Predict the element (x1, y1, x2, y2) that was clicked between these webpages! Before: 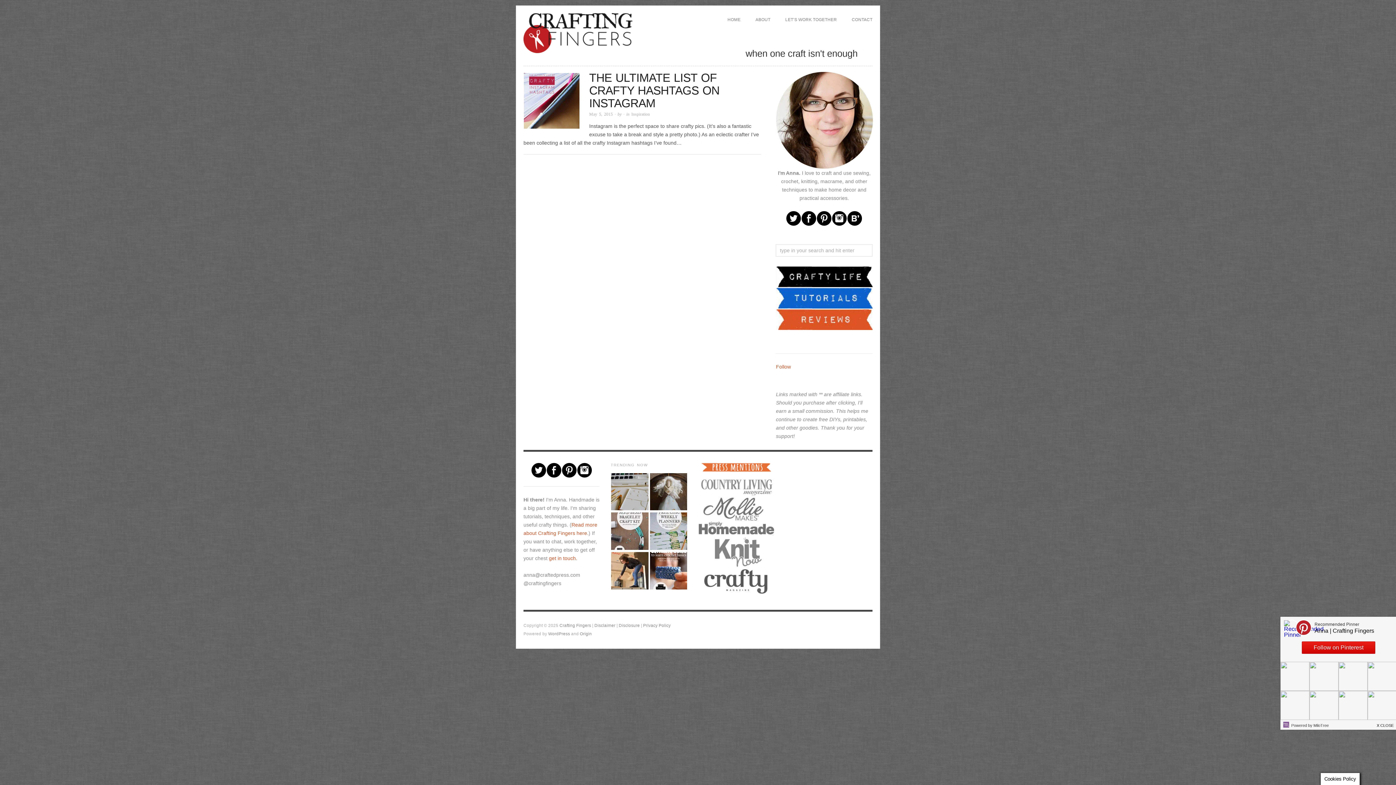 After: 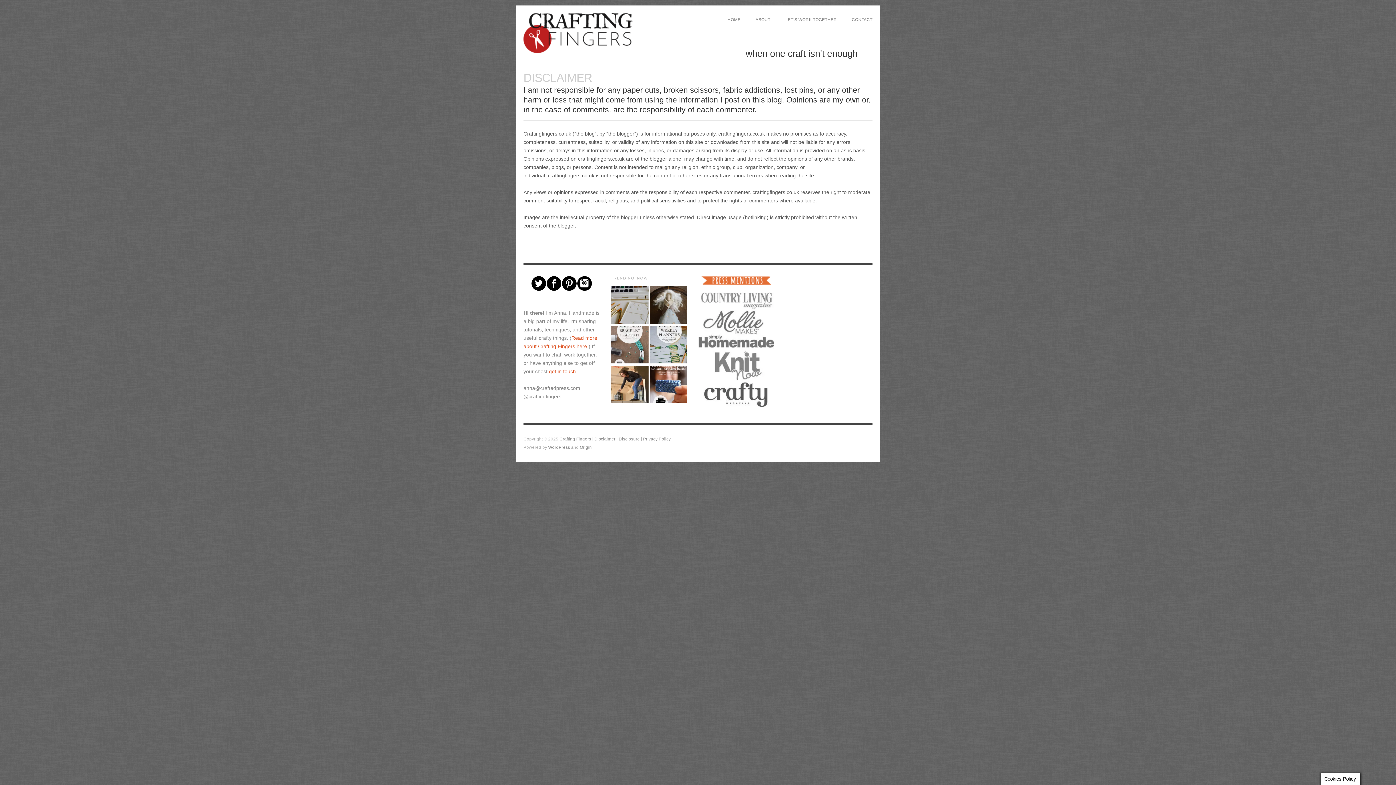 Action: label: Disclaimer bbox: (594, 623, 615, 628)